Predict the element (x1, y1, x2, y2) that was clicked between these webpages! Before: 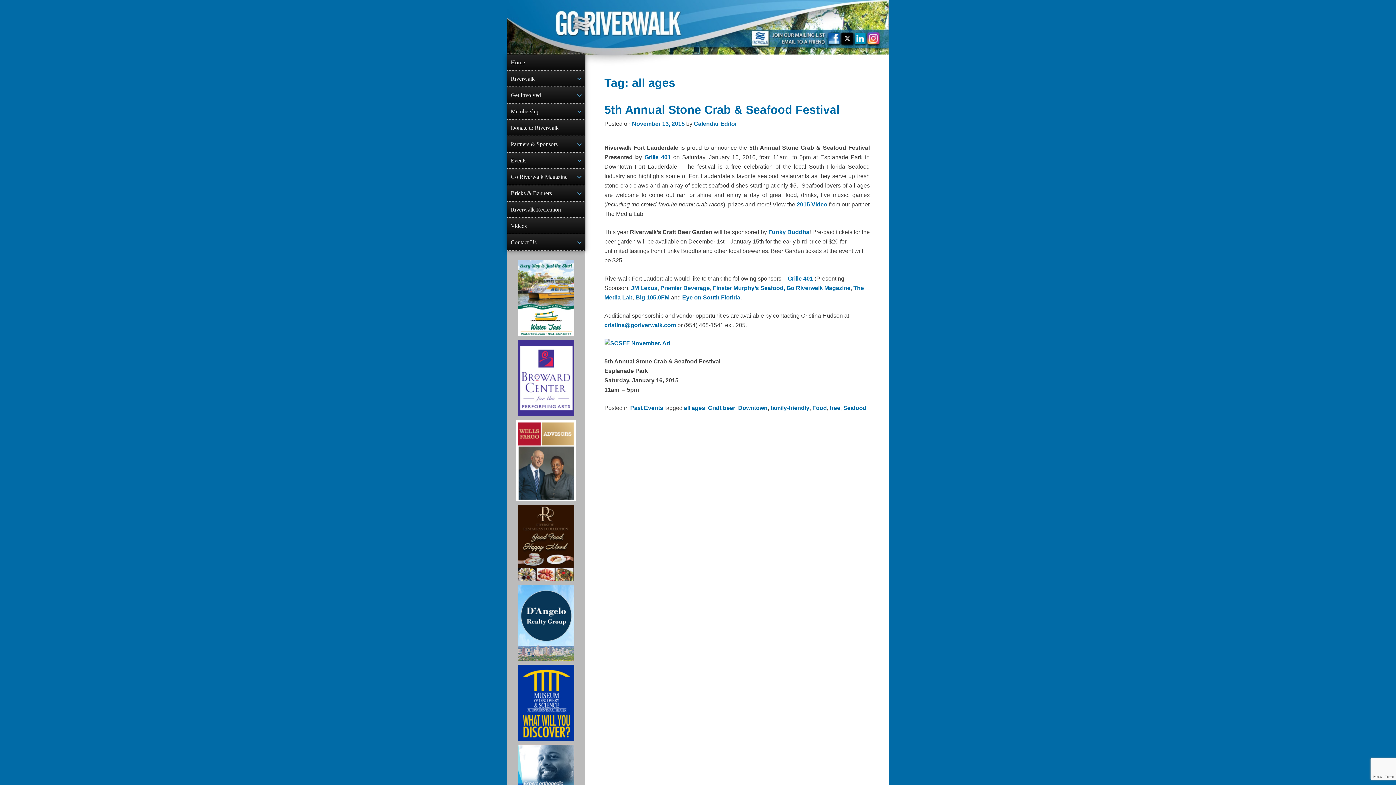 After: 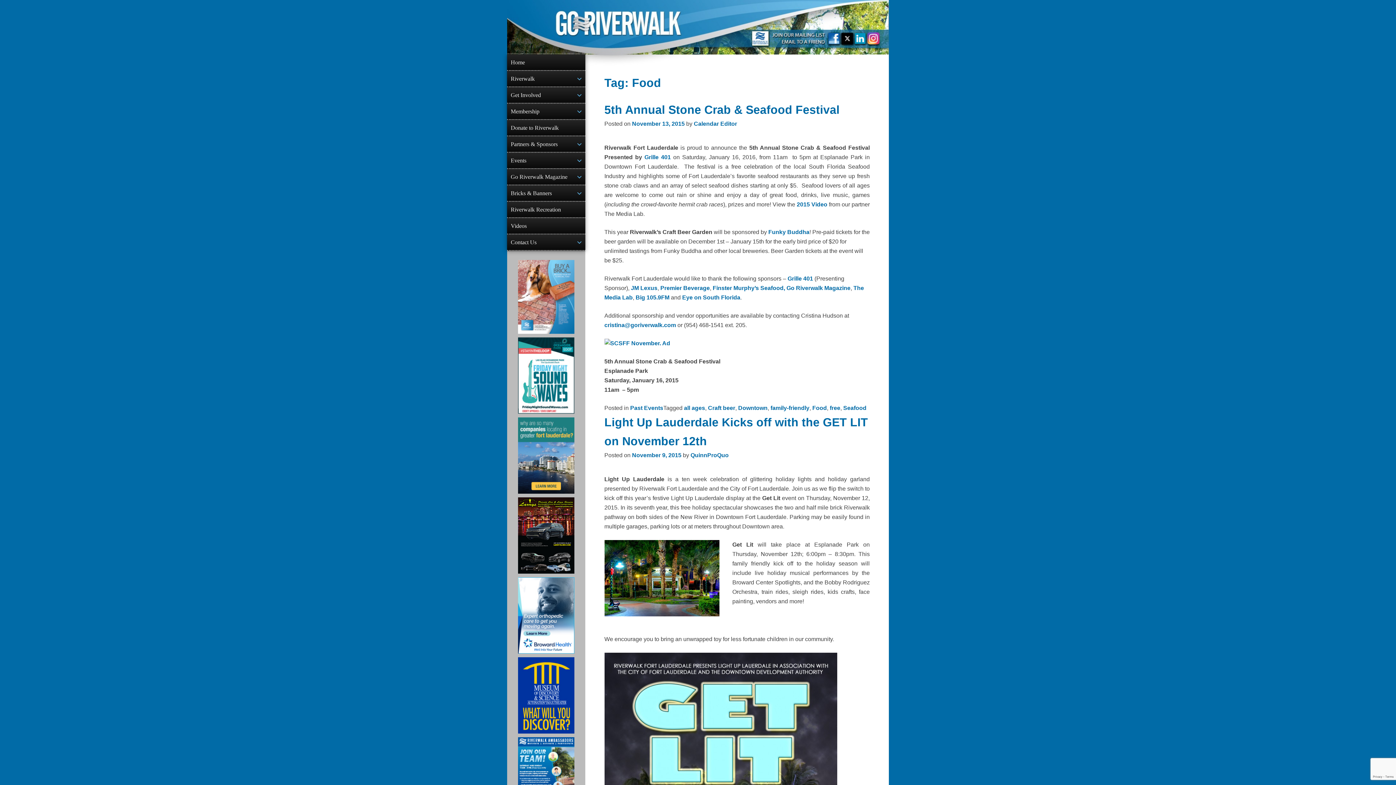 Action: bbox: (812, 405, 827, 411) label: Food